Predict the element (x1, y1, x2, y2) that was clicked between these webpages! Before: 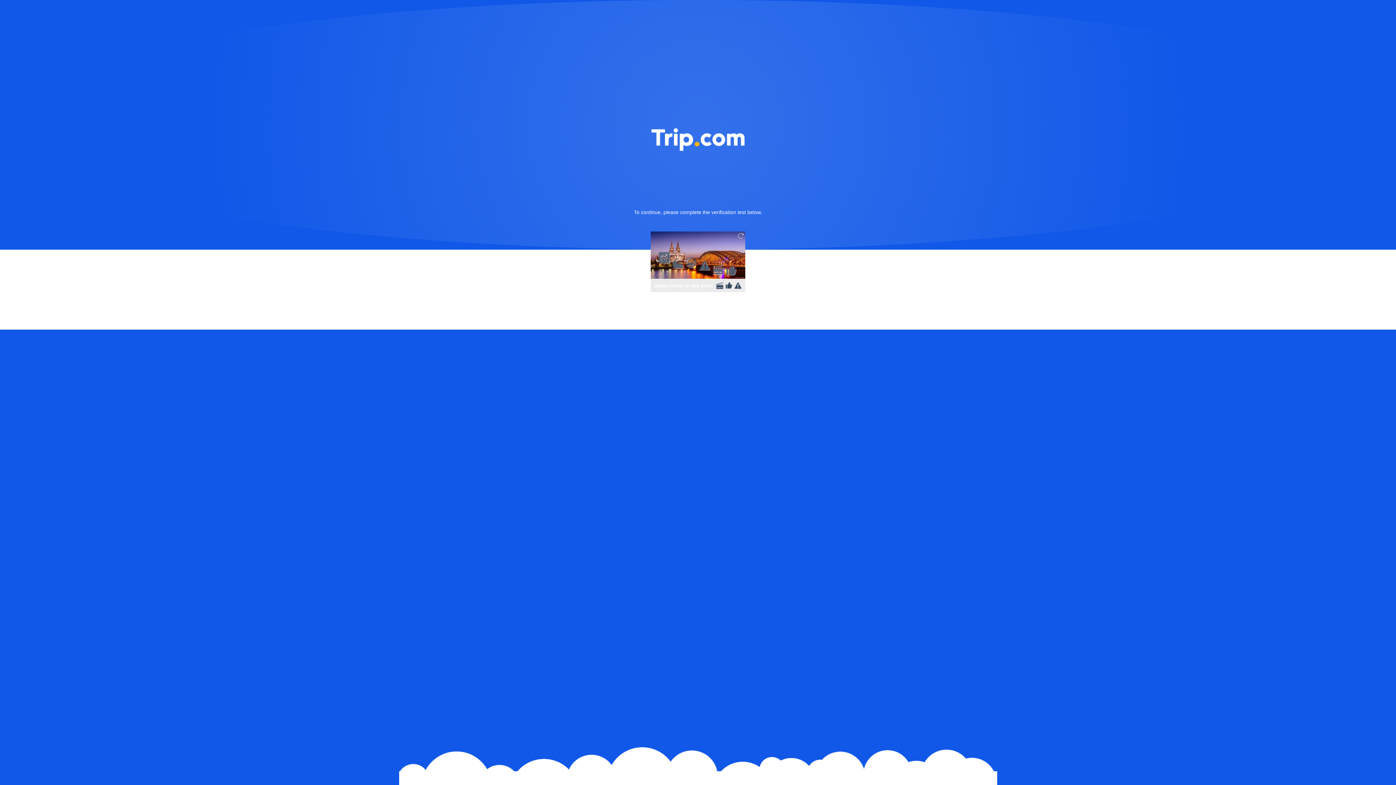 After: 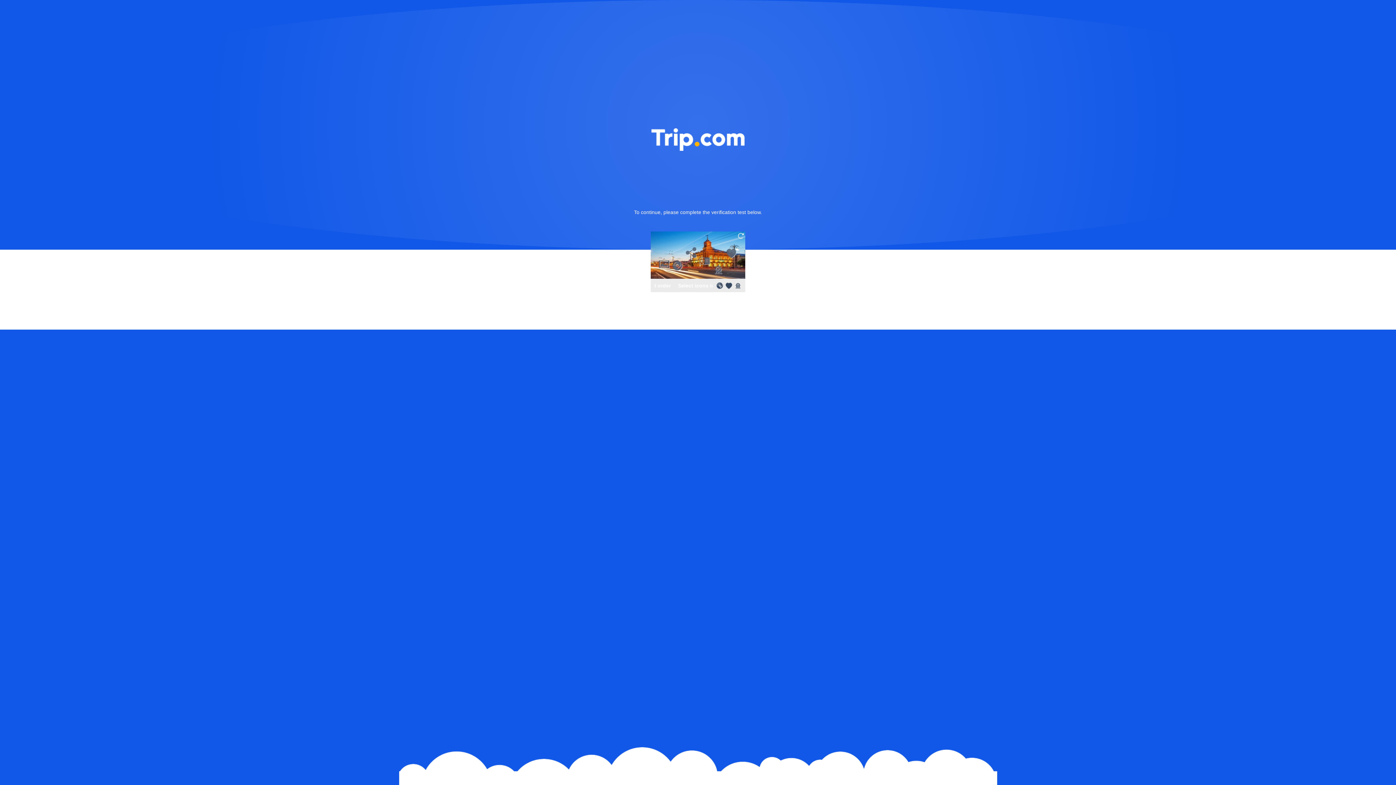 Action: bbox: (736, 231, 745, 240)